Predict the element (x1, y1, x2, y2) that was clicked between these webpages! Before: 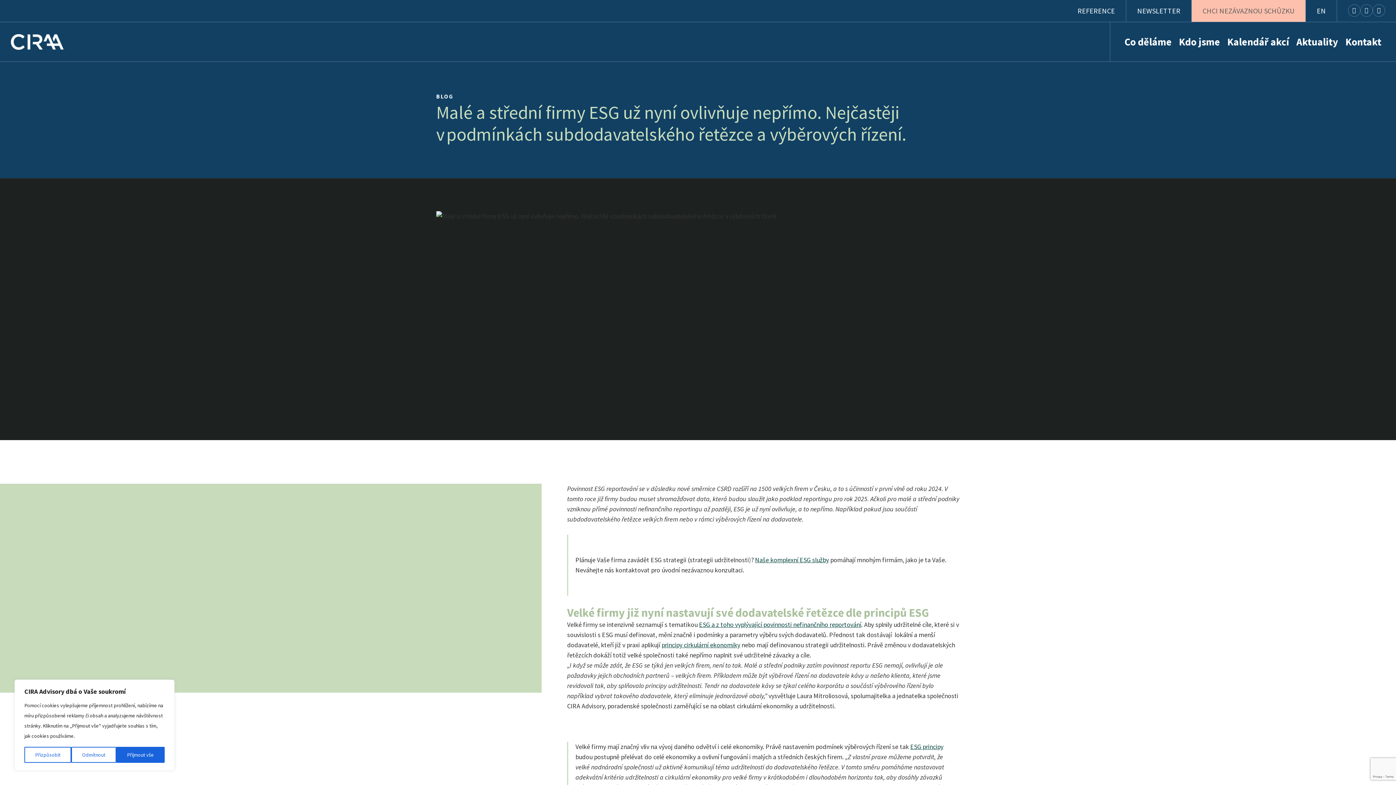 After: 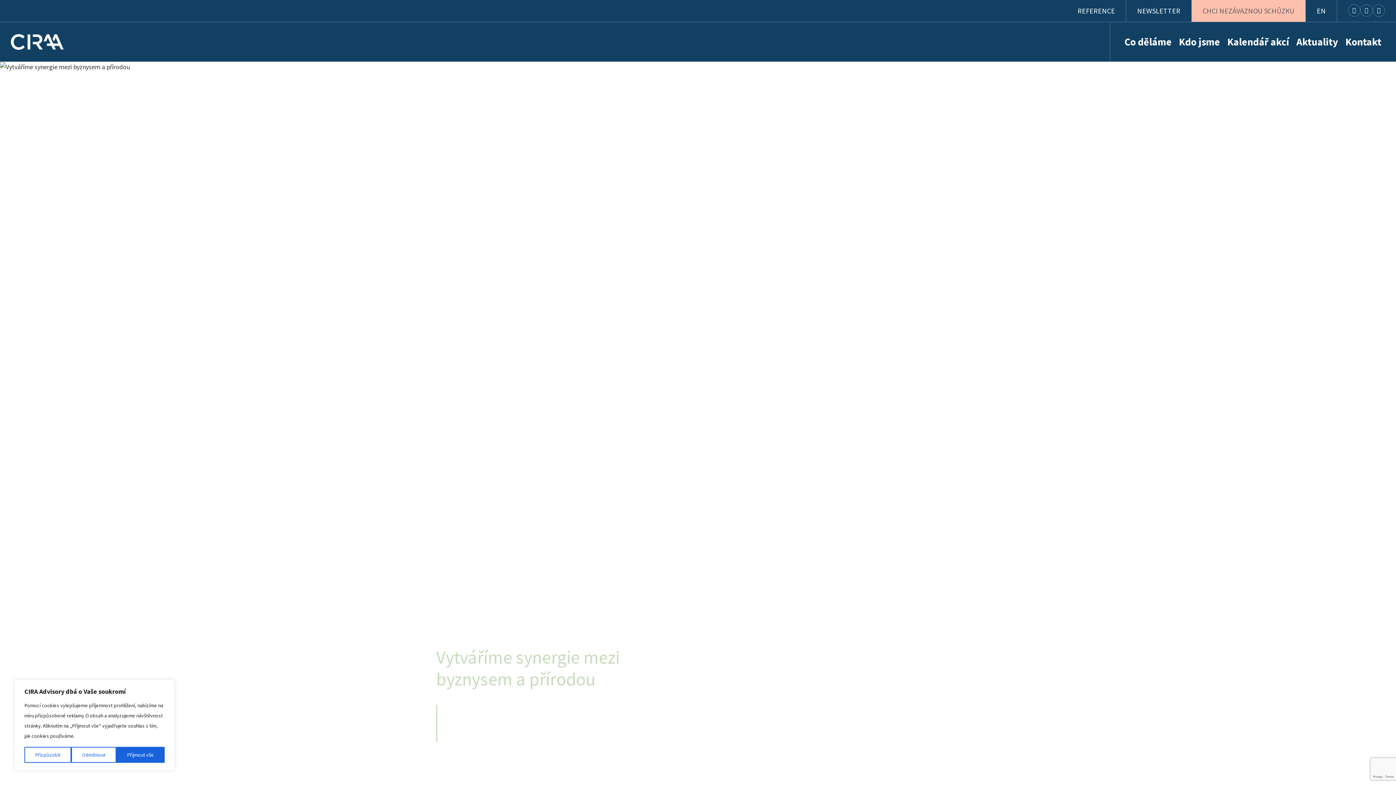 Action: bbox: (10, 33, 63, 50) label: CIRA Advisory s.r.o.